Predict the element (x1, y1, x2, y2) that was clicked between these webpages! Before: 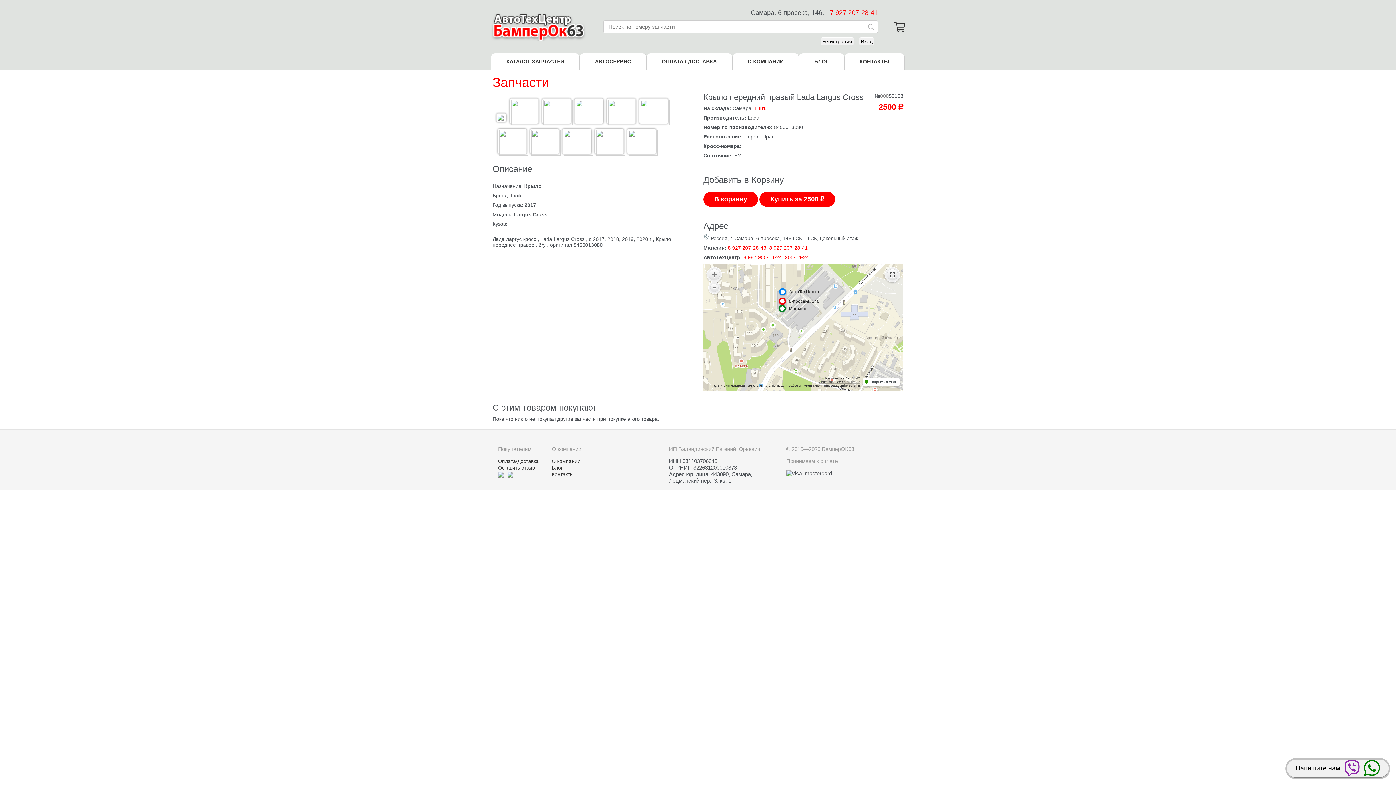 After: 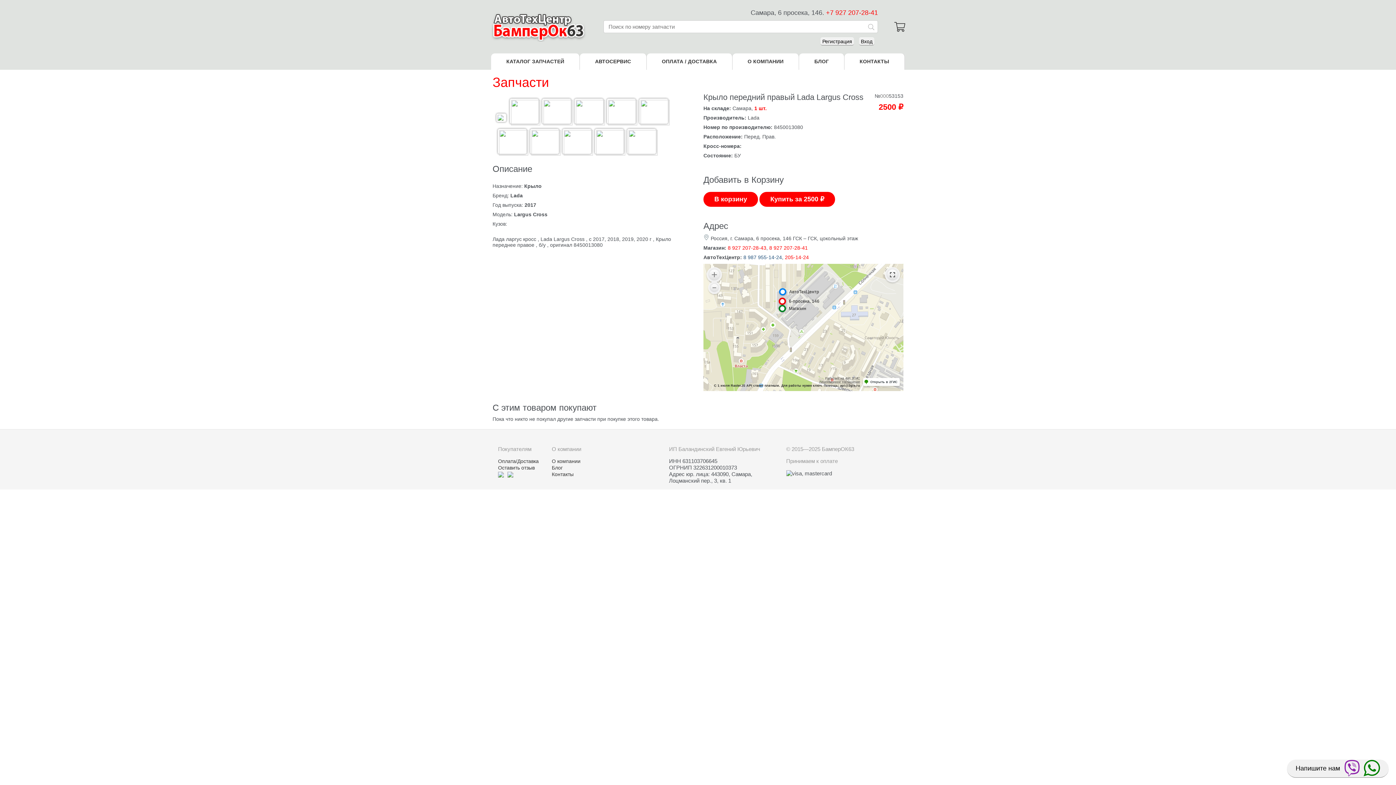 Action: label: 8 987 955-14-24 bbox: (743, 254, 782, 260)